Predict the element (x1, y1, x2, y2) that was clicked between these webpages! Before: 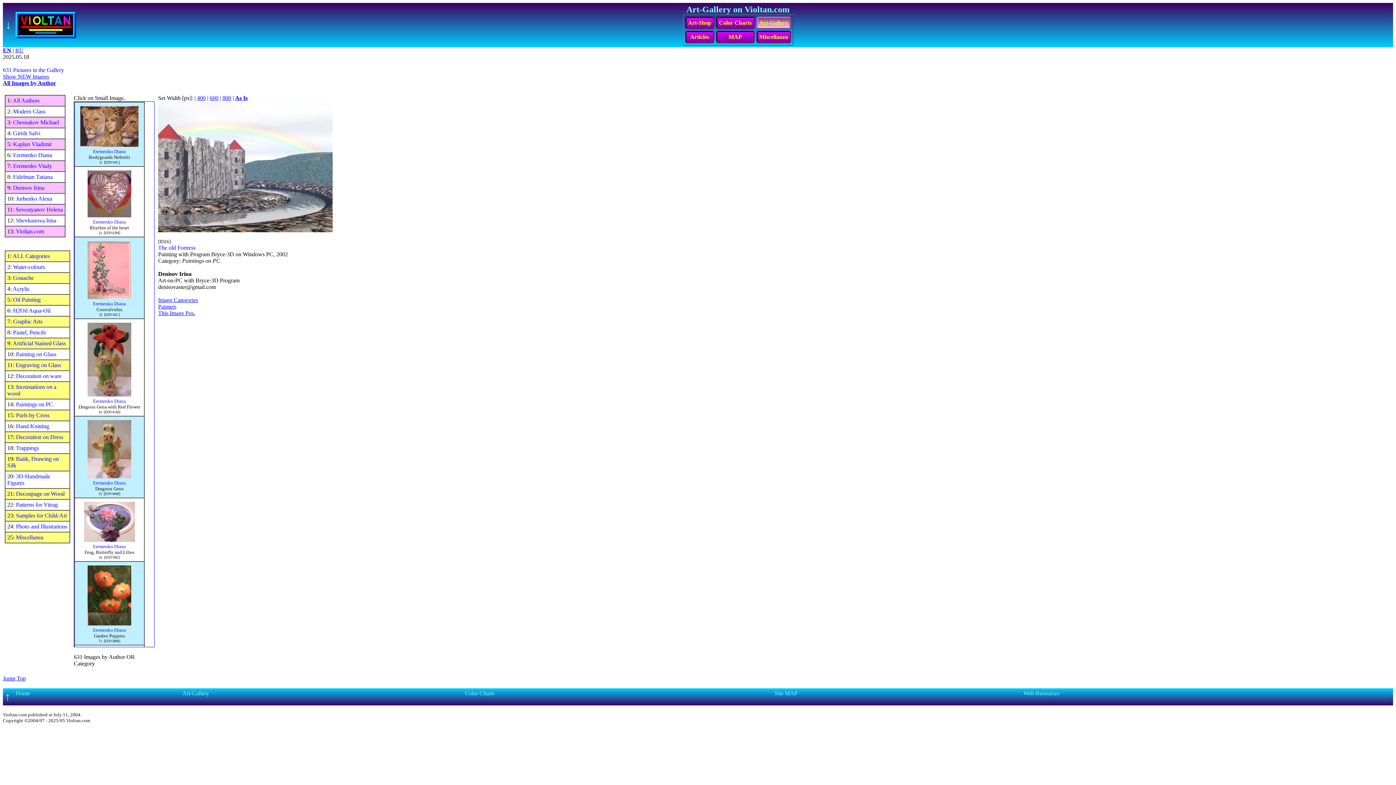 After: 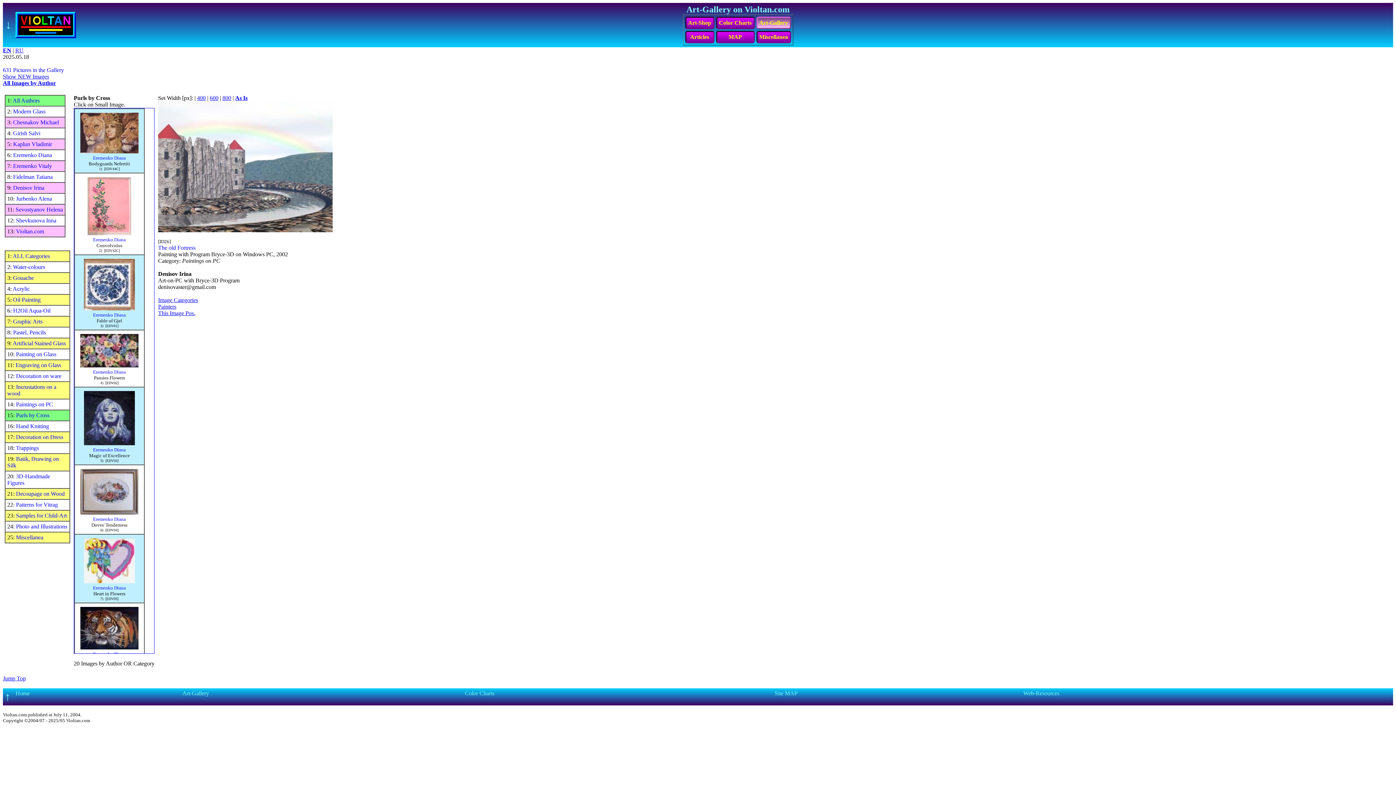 Action: label: Purls by Cross bbox: (16, 412, 49, 418)